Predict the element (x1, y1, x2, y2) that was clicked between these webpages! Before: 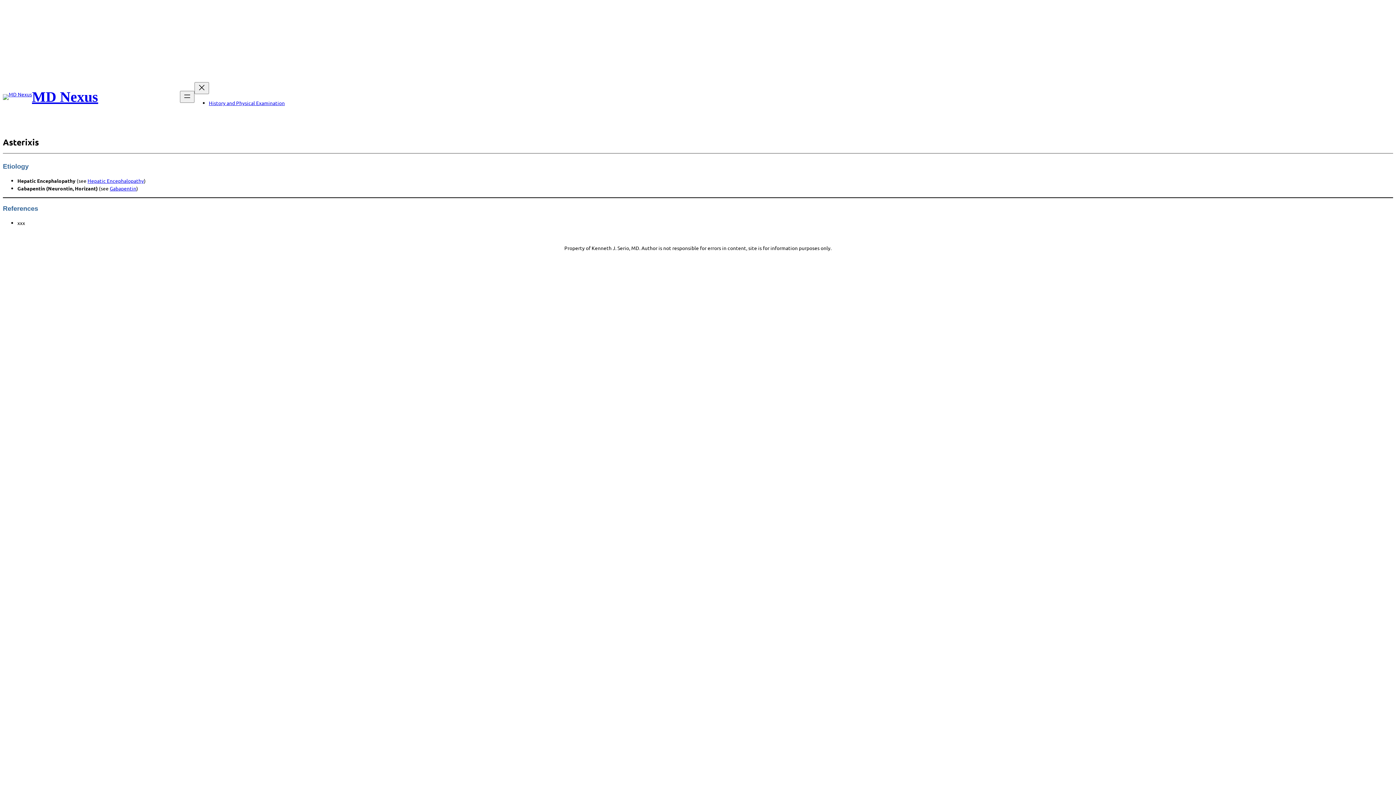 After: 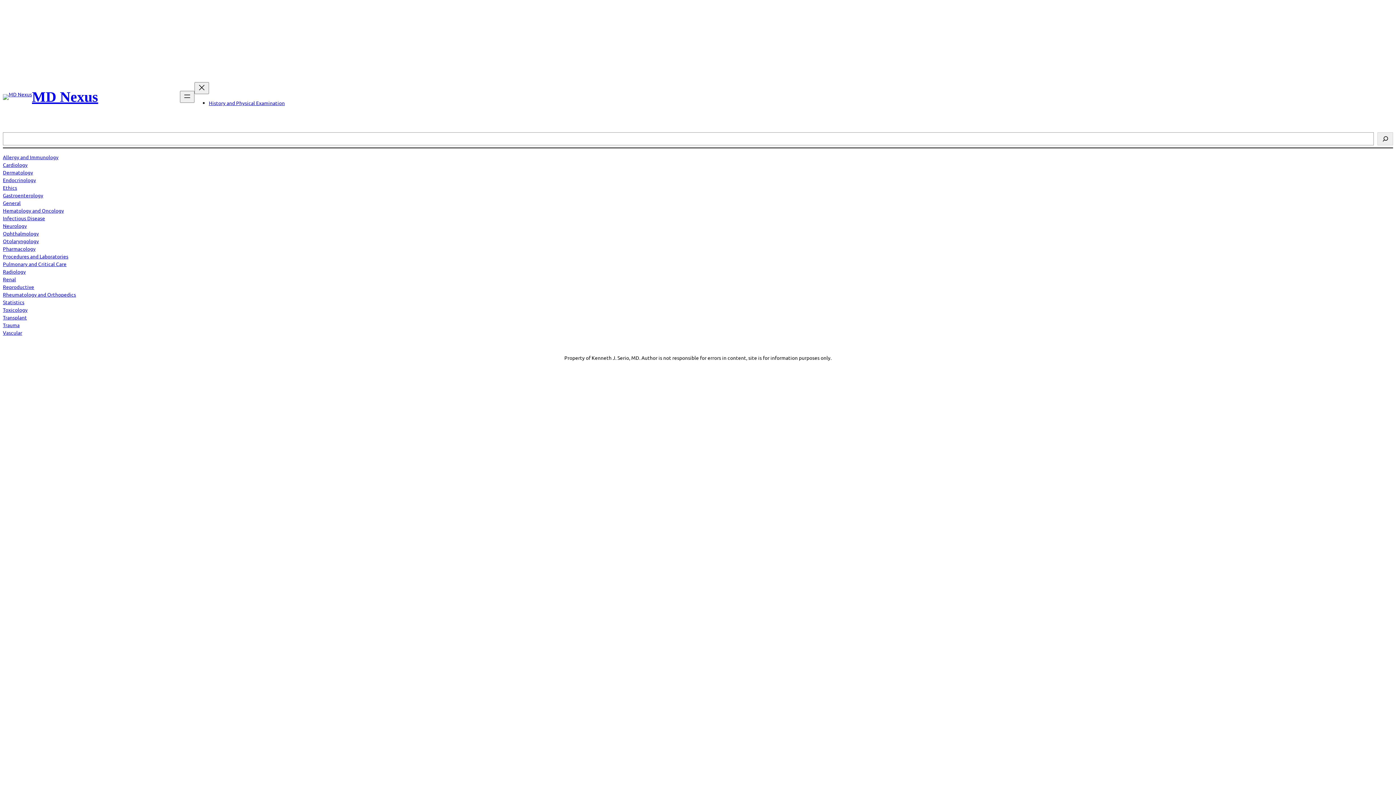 Action: bbox: (32, 88, 98, 105) label: MD Nexus